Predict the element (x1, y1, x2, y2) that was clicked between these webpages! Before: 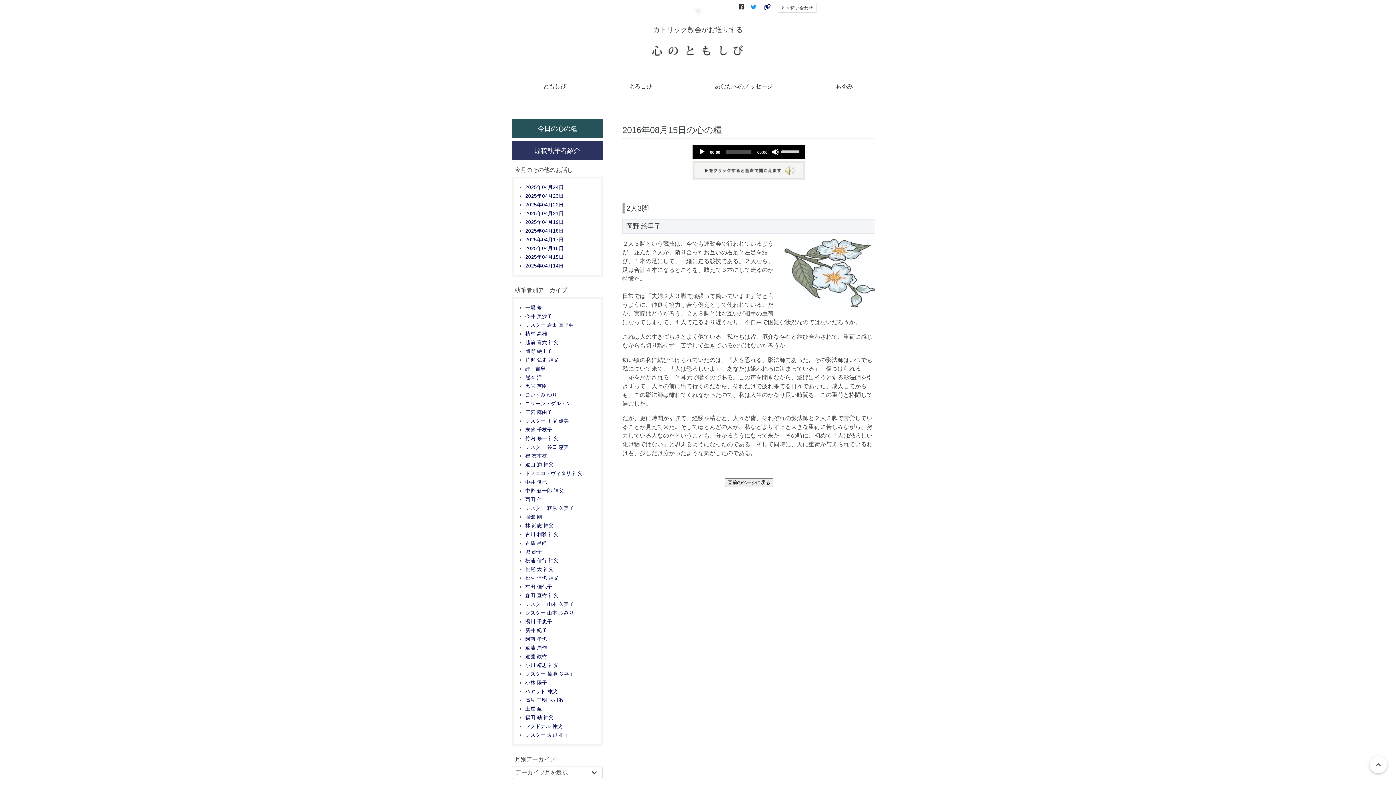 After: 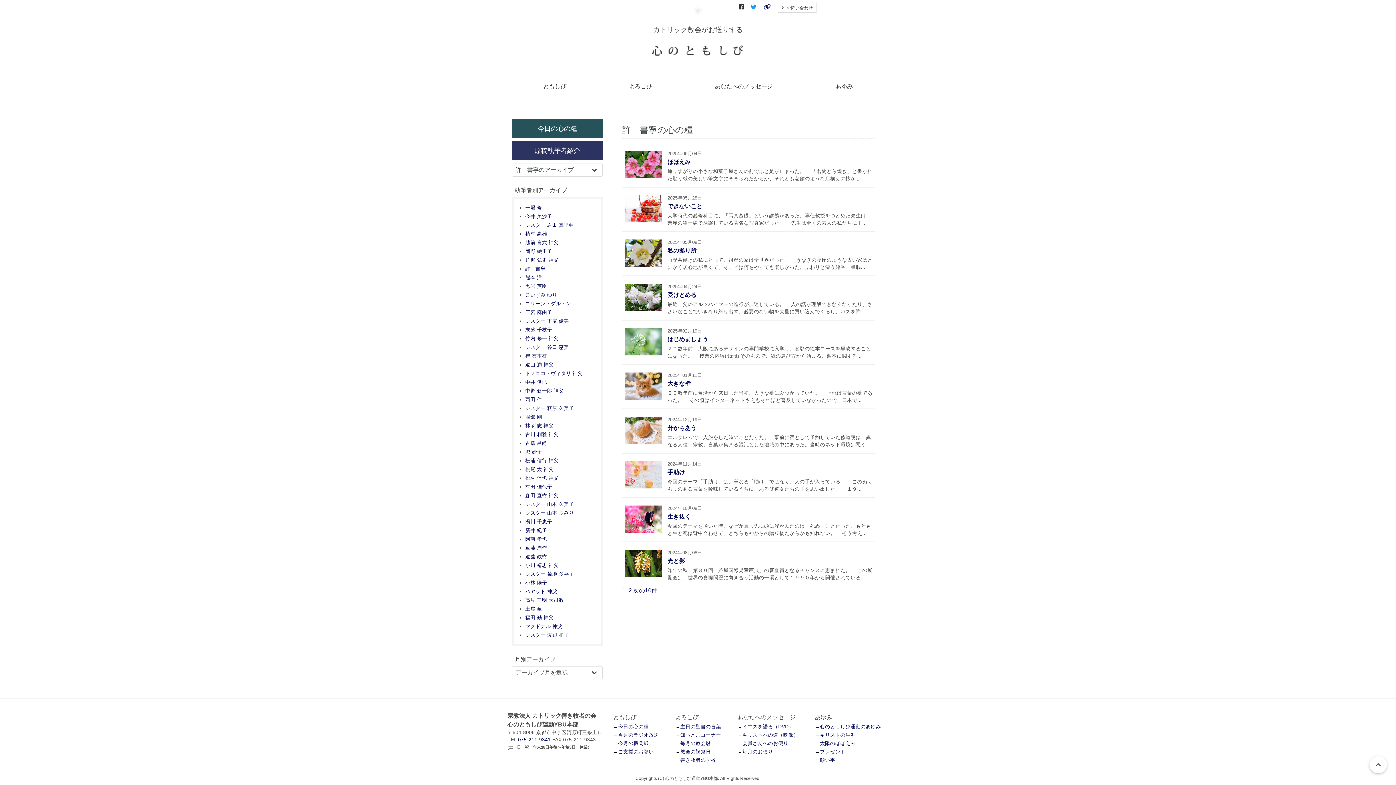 Action: label: 許　書寧 bbox: (525, 366, 545, 371)